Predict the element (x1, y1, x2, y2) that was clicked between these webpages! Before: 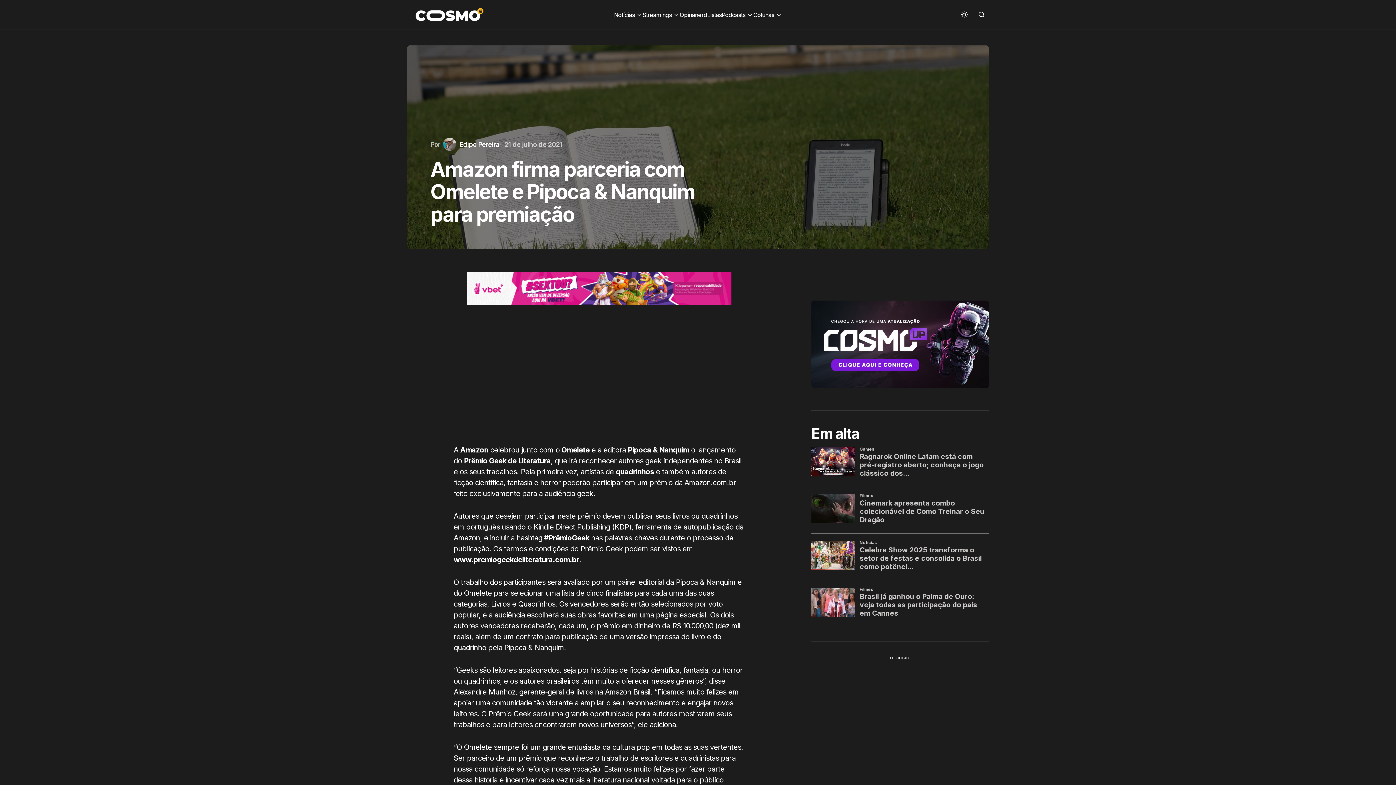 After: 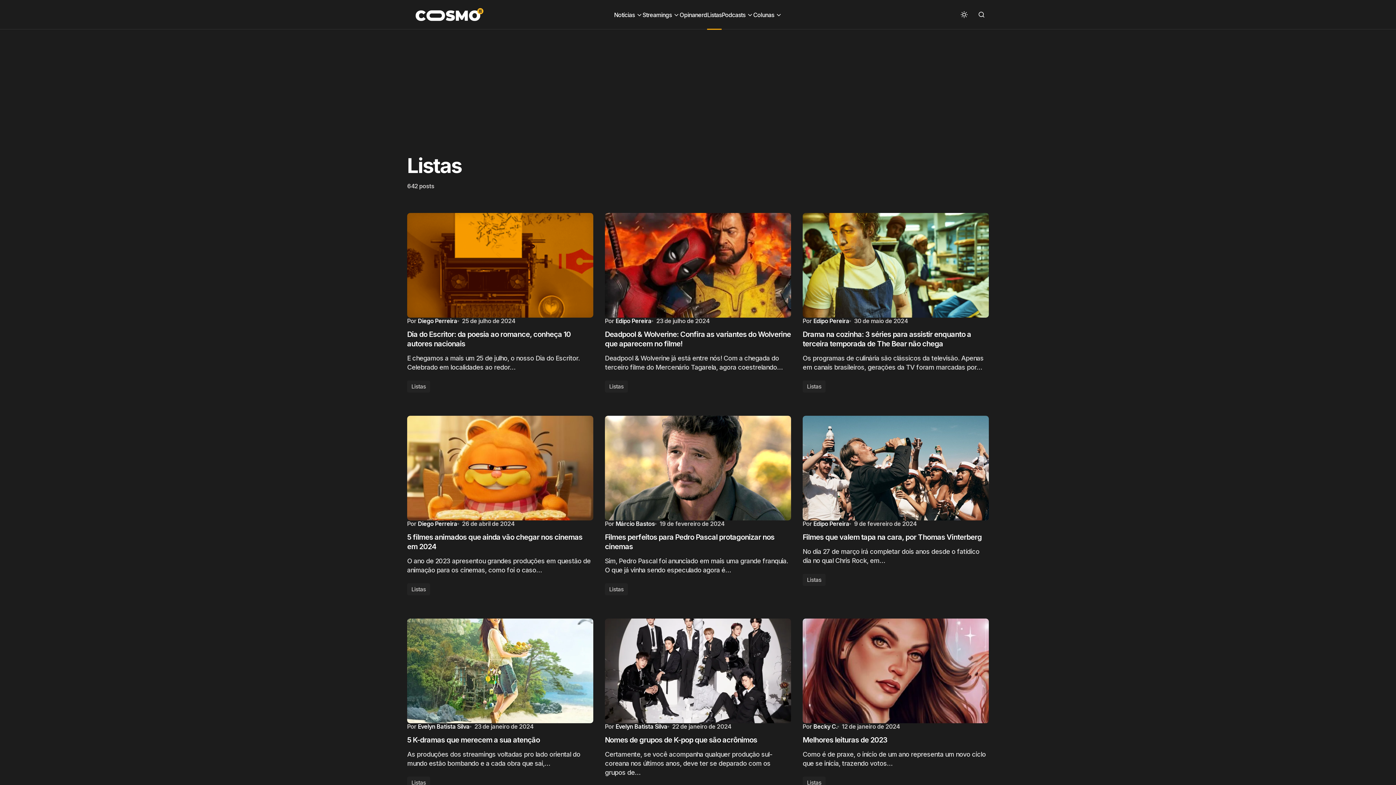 Action: label: Listas bbox: (707, 0, 721, 29)